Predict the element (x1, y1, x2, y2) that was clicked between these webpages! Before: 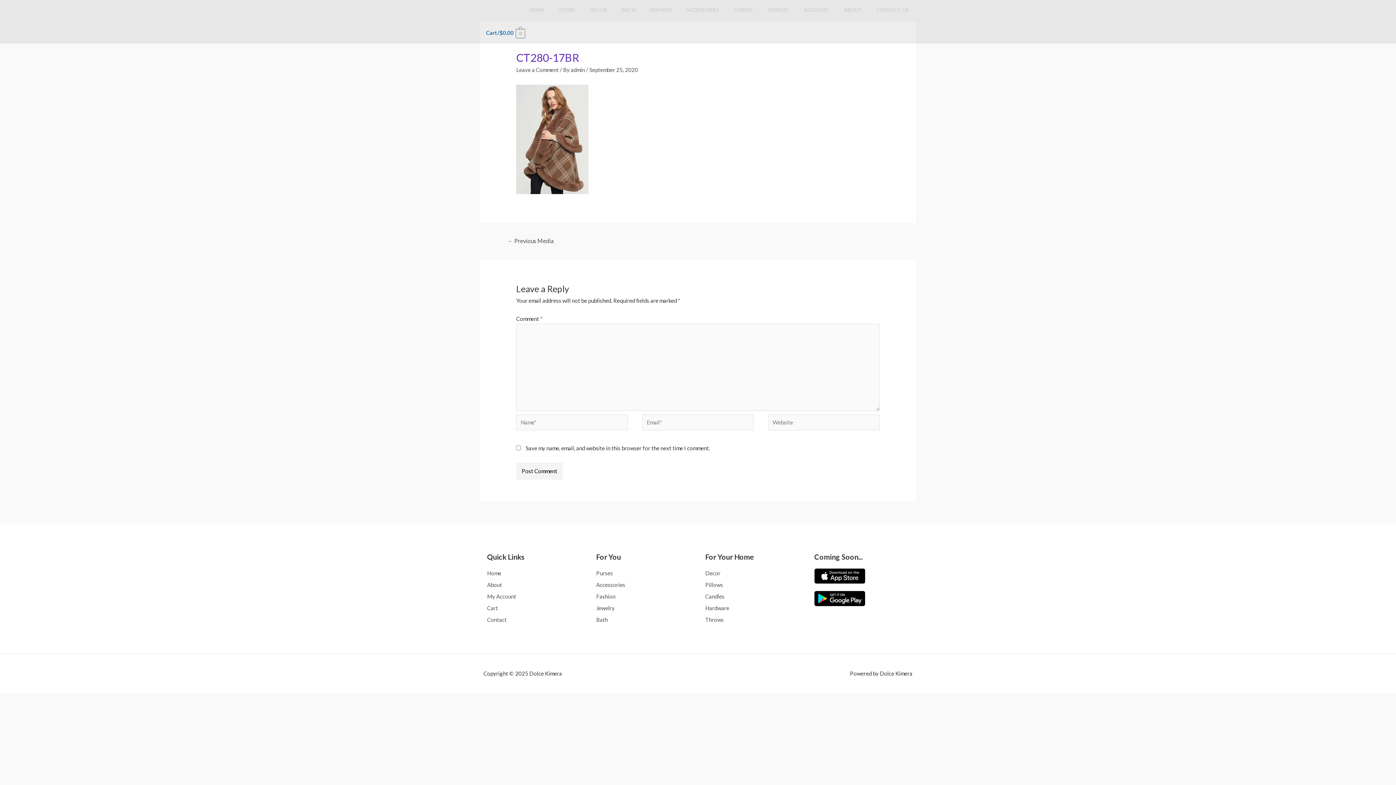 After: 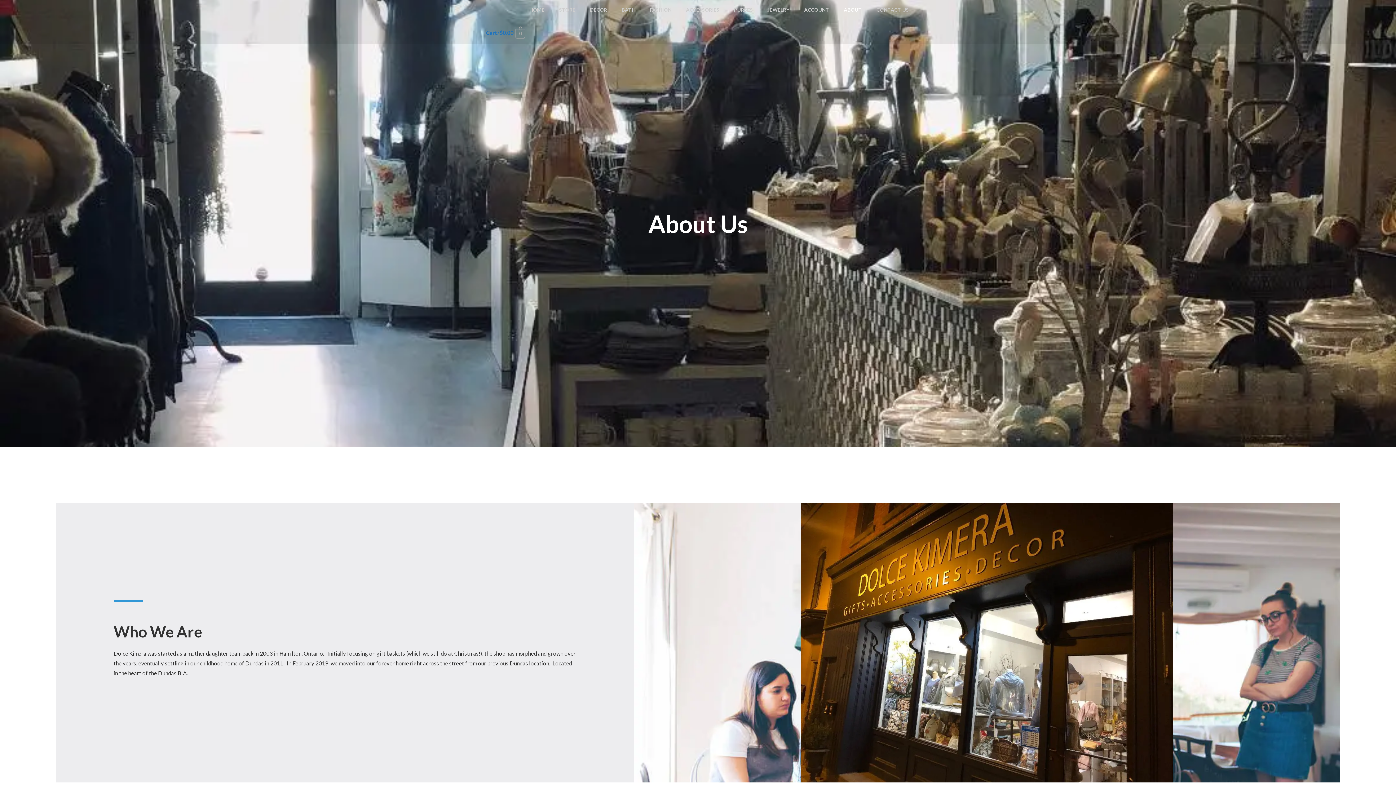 Action: bbox: (836, 0, 869, 19) label: ABOUT